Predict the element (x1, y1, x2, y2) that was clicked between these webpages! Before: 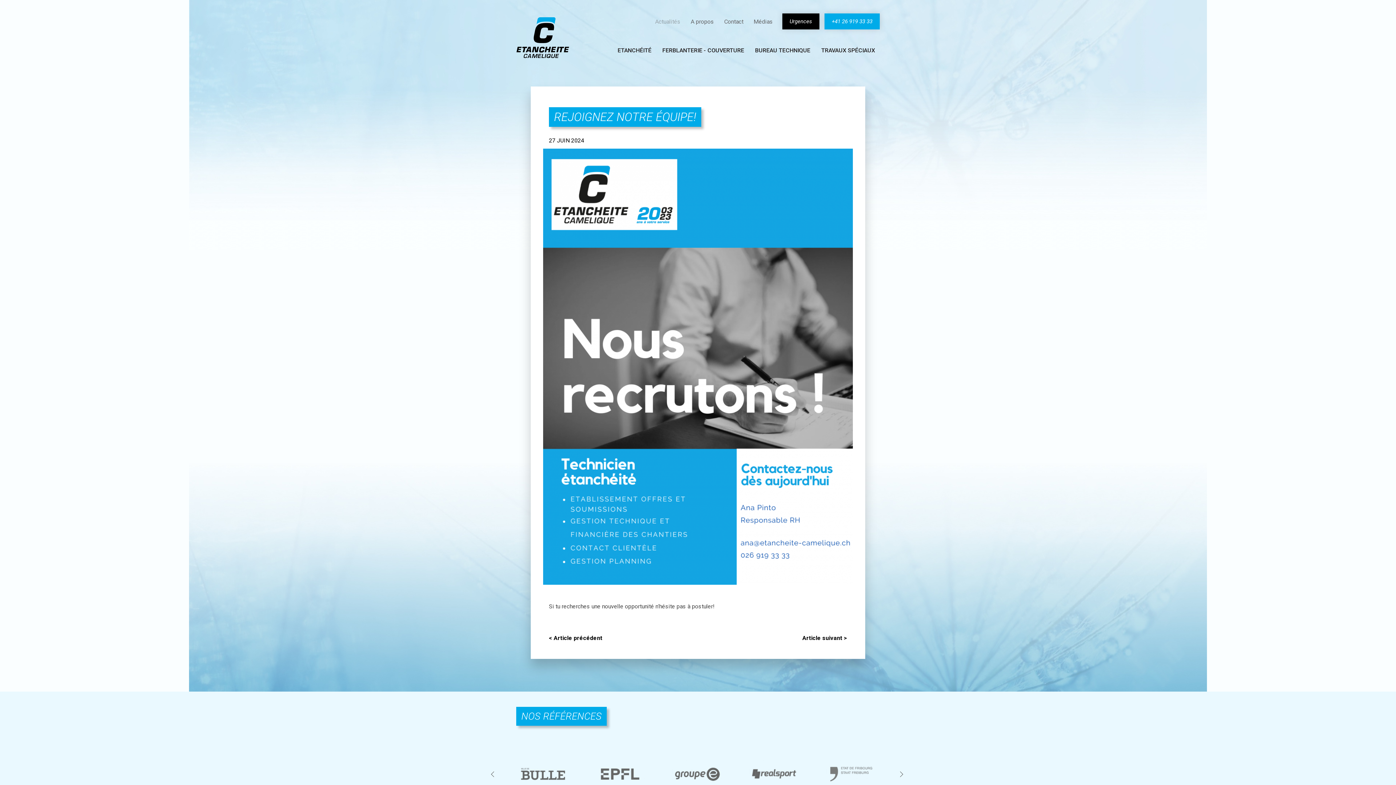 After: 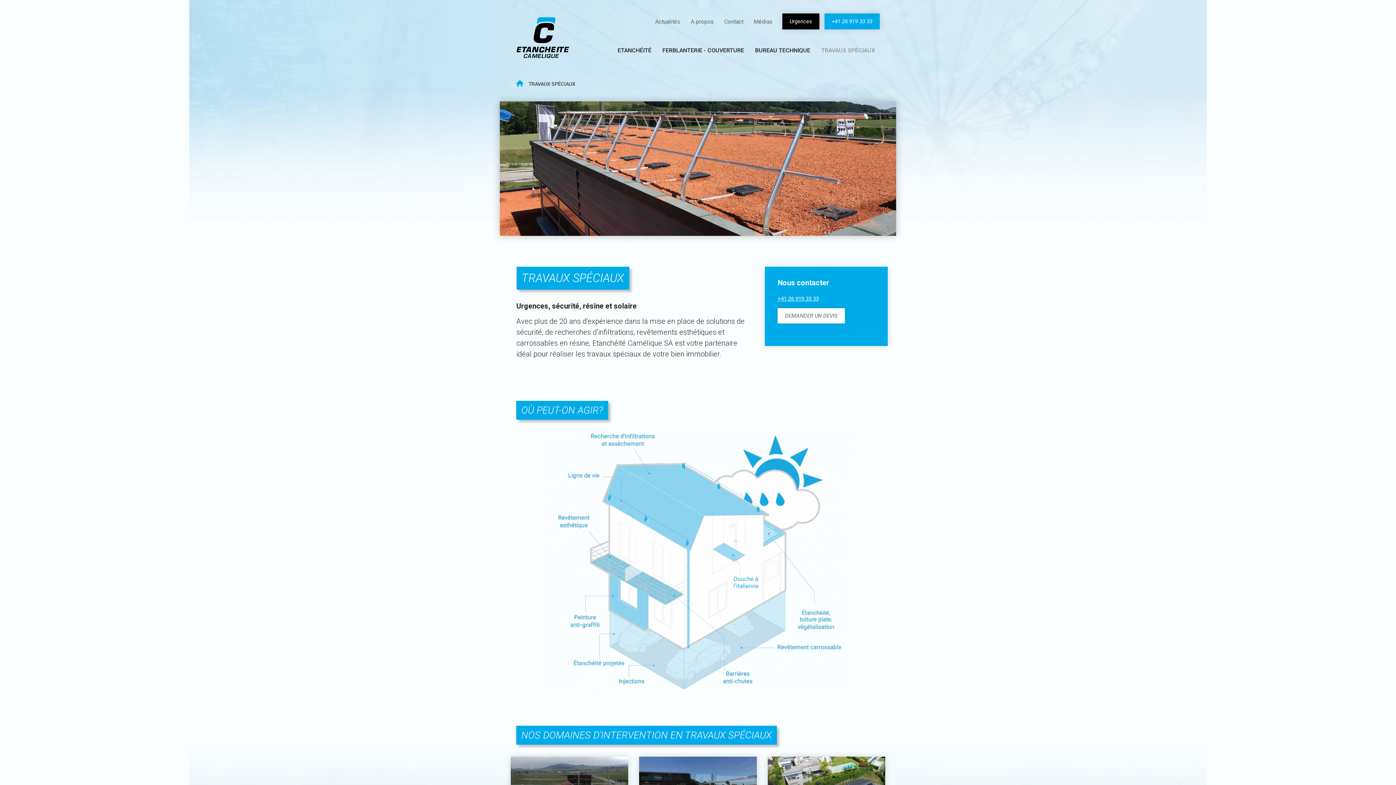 Action: bbox: (816, 39, 880, 61) label: TRAVAUX SPÉCIAUX